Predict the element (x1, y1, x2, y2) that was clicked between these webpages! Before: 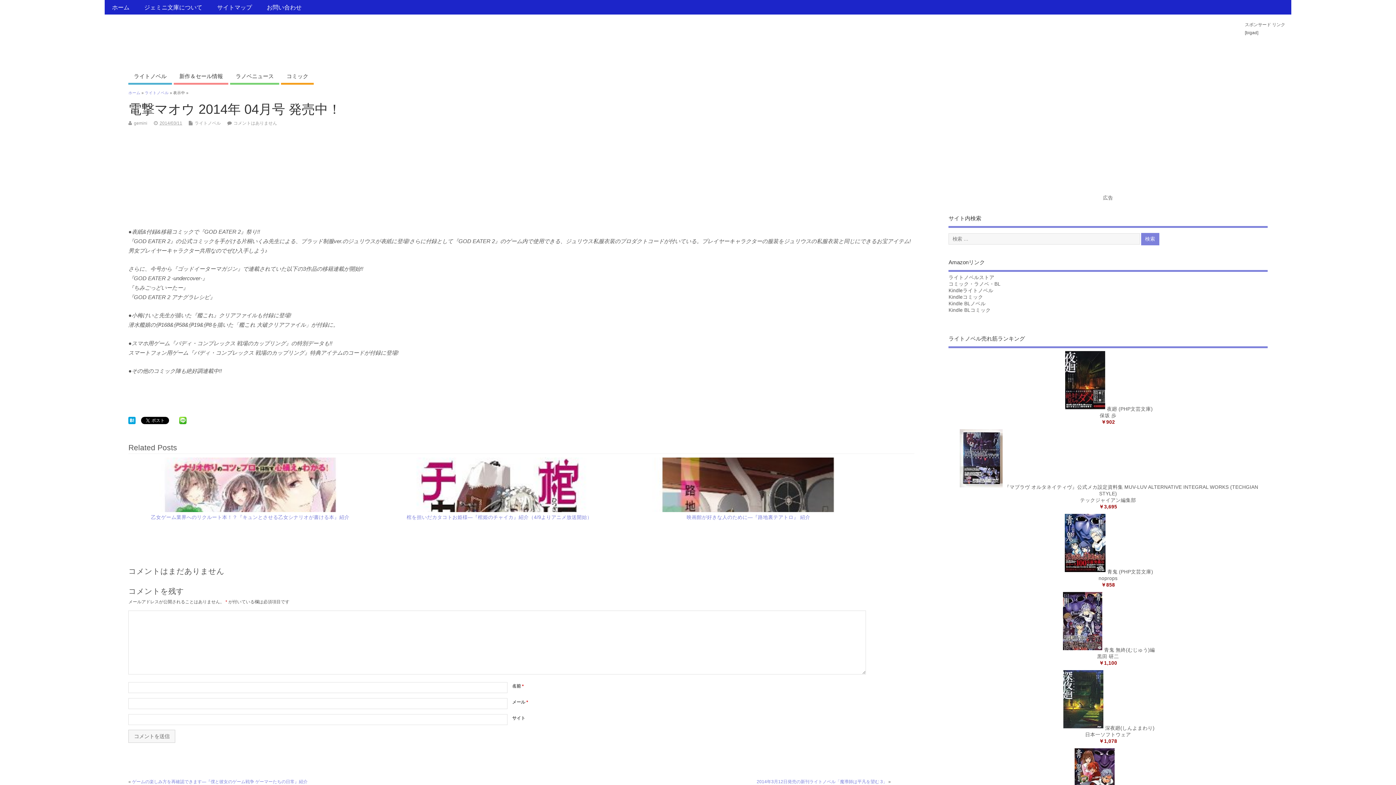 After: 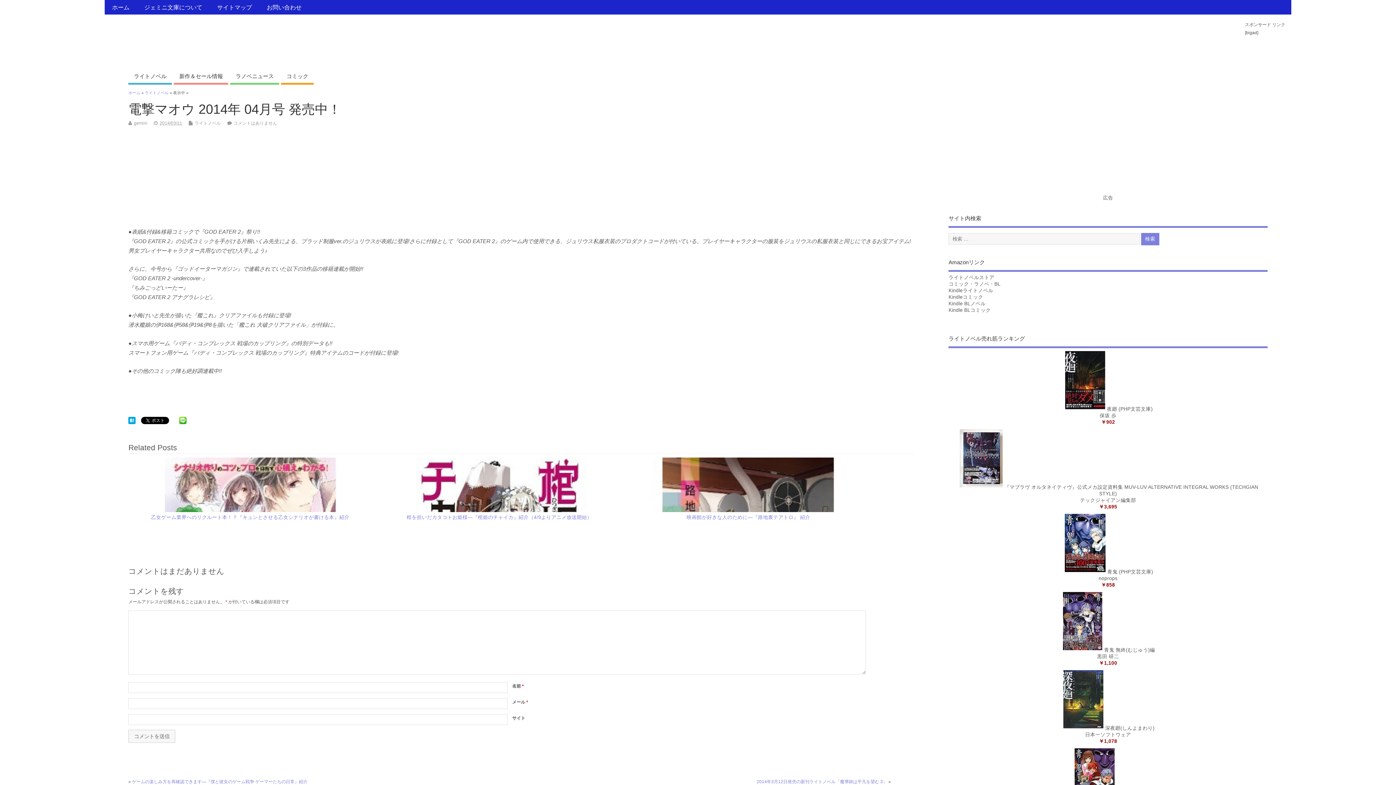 Action: bbox: (128, 418, 135, 424)